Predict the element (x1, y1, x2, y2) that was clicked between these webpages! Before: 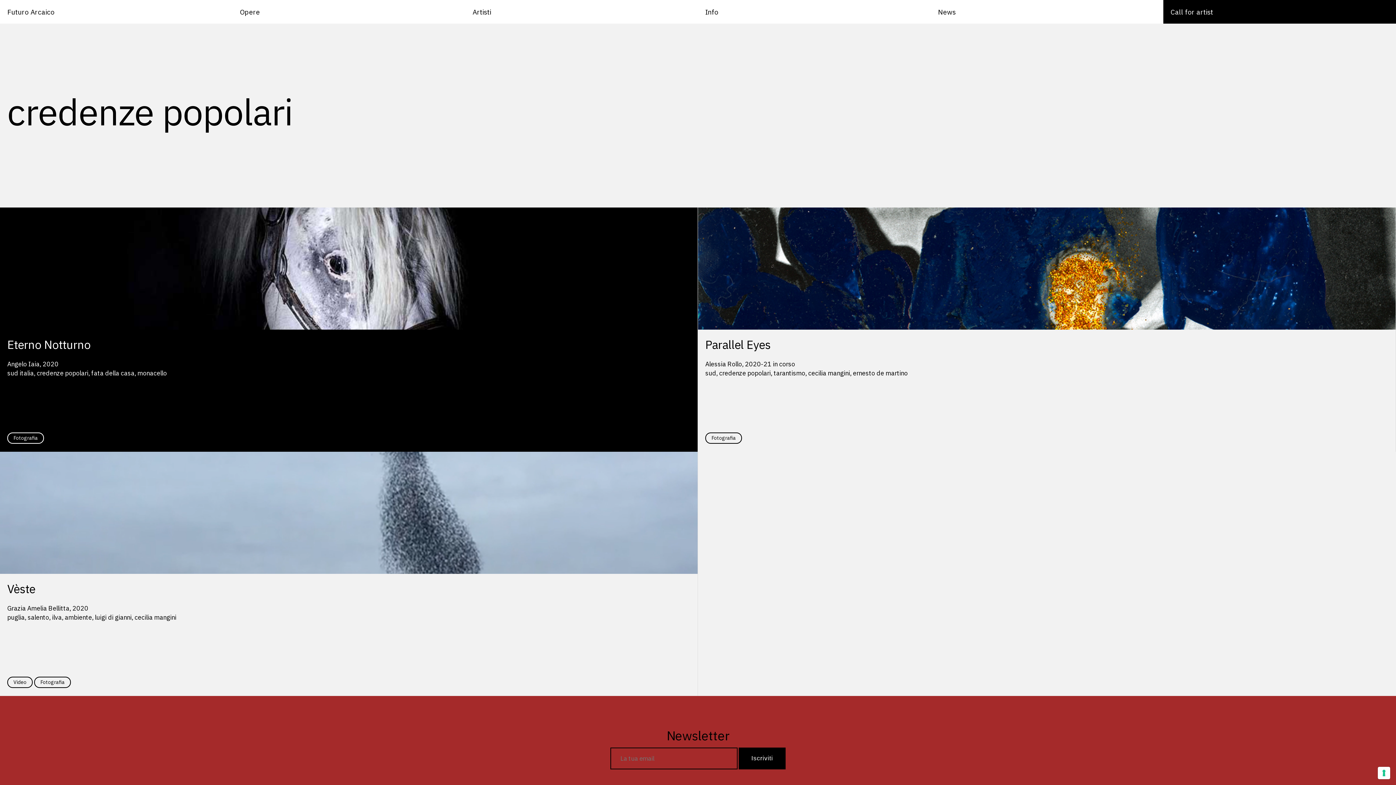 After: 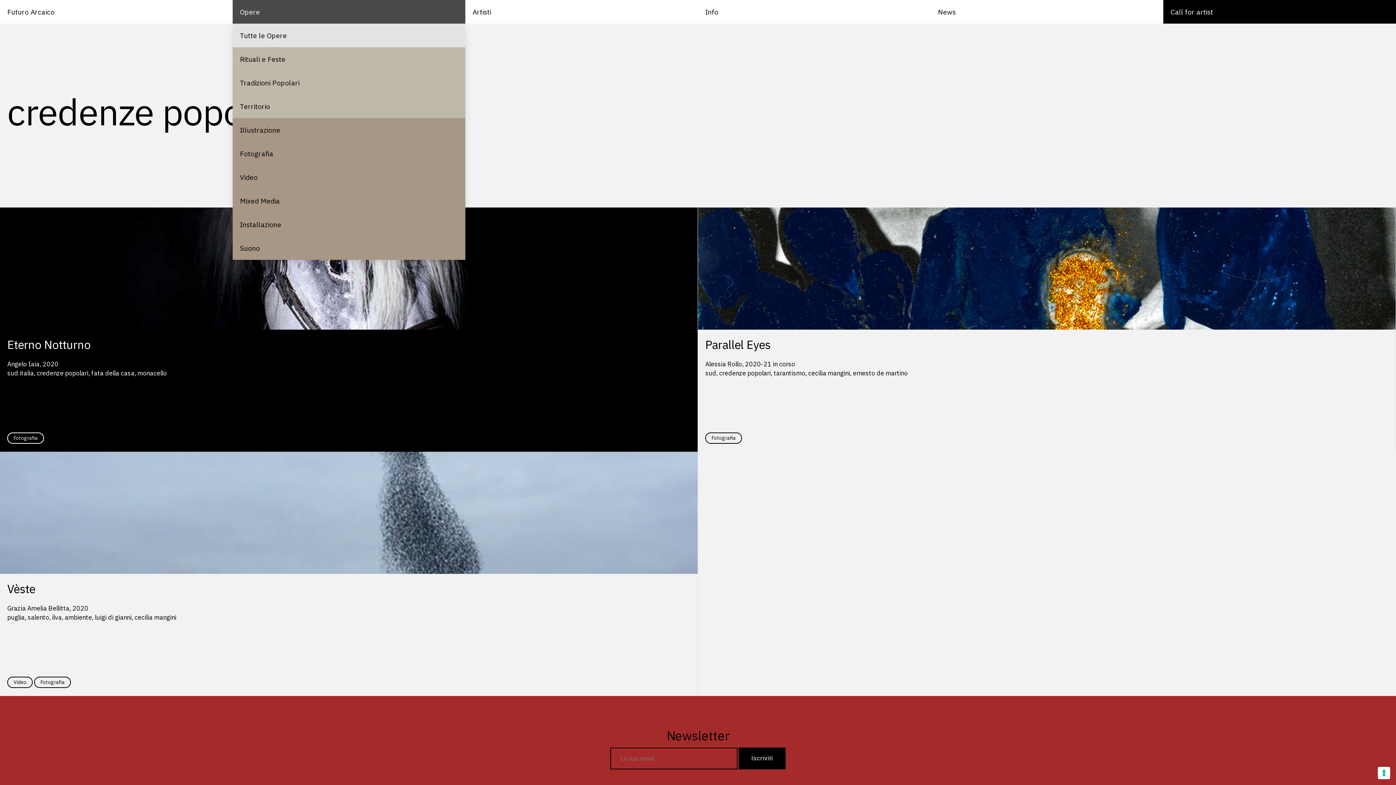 Action: label: Opere bbox: (232, 0, 465, 23)